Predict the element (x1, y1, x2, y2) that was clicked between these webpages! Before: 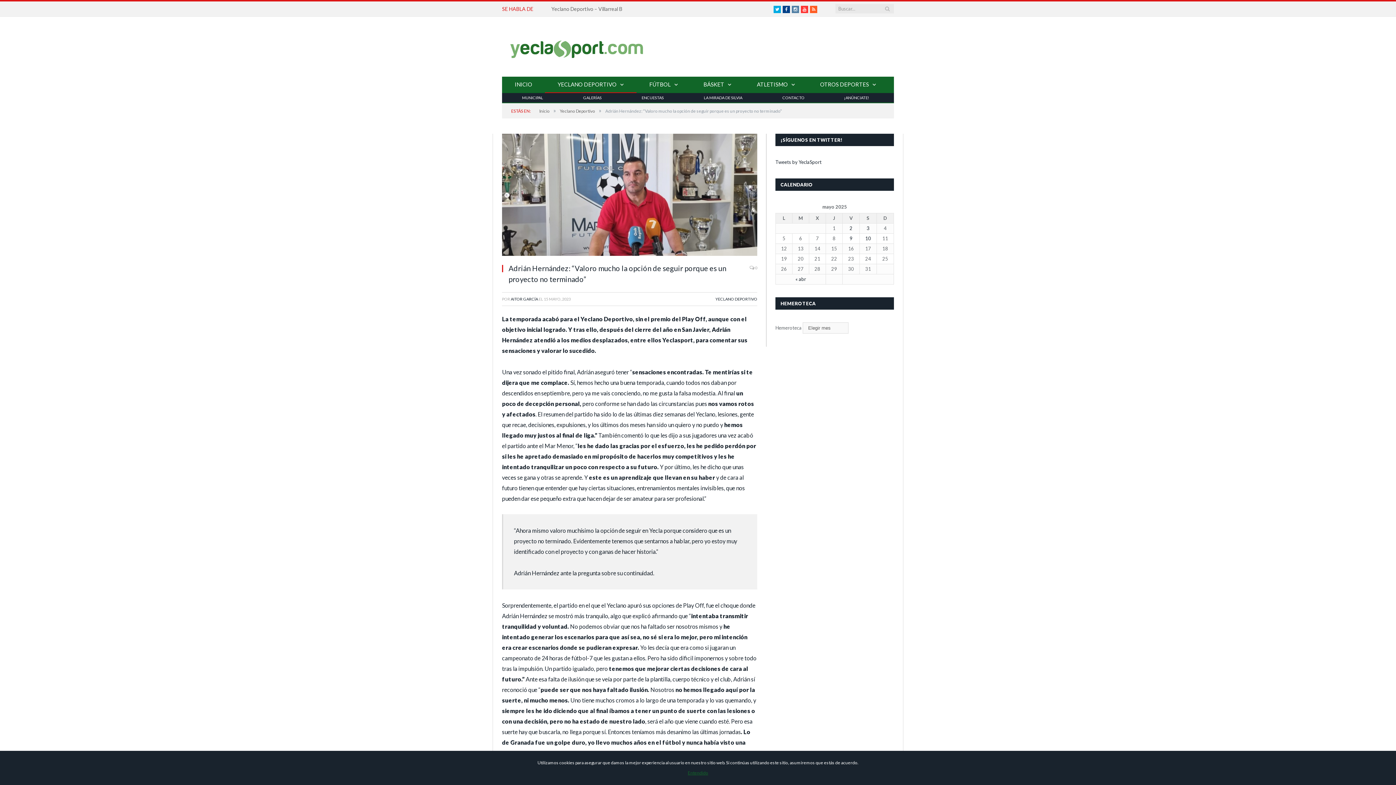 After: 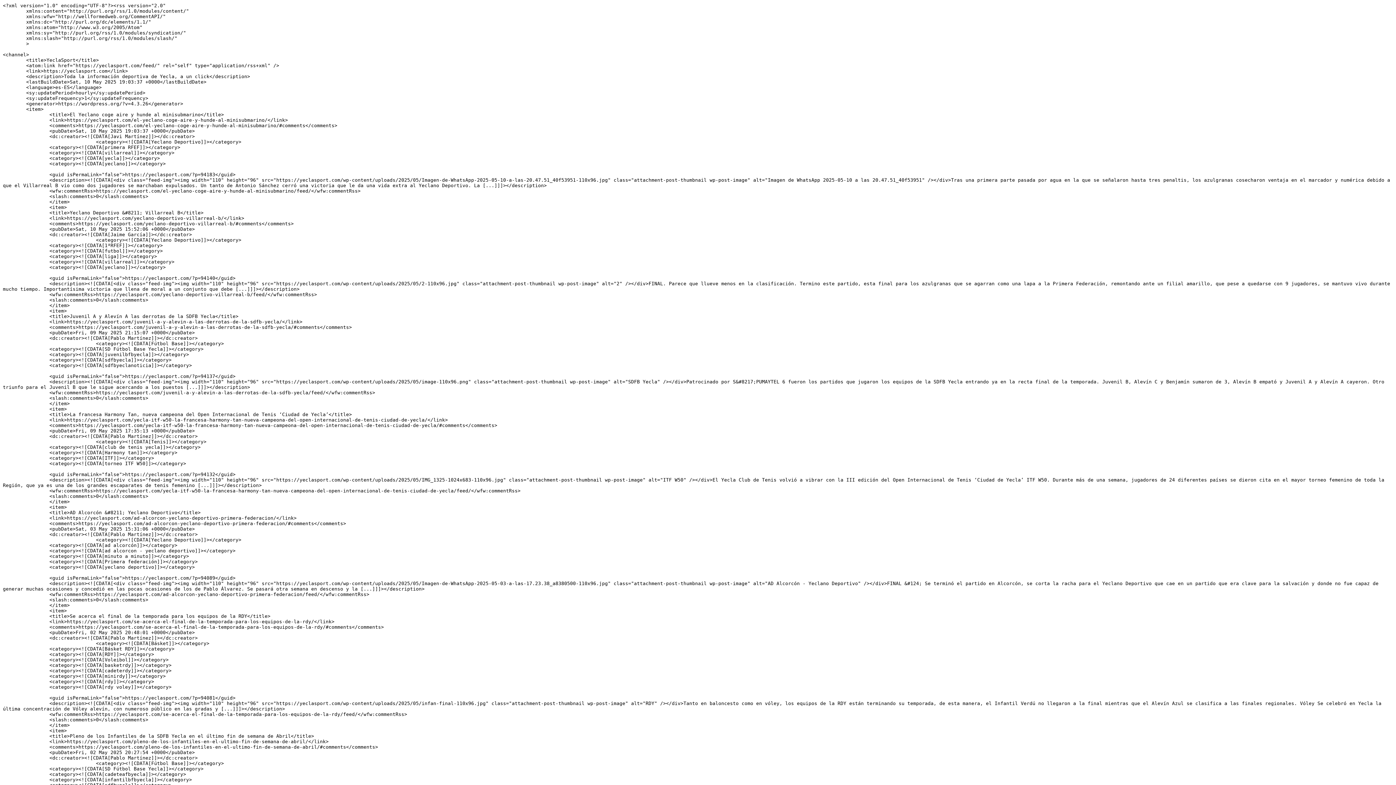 Action: label: RSS bbox: (810, 5, 817, 13)